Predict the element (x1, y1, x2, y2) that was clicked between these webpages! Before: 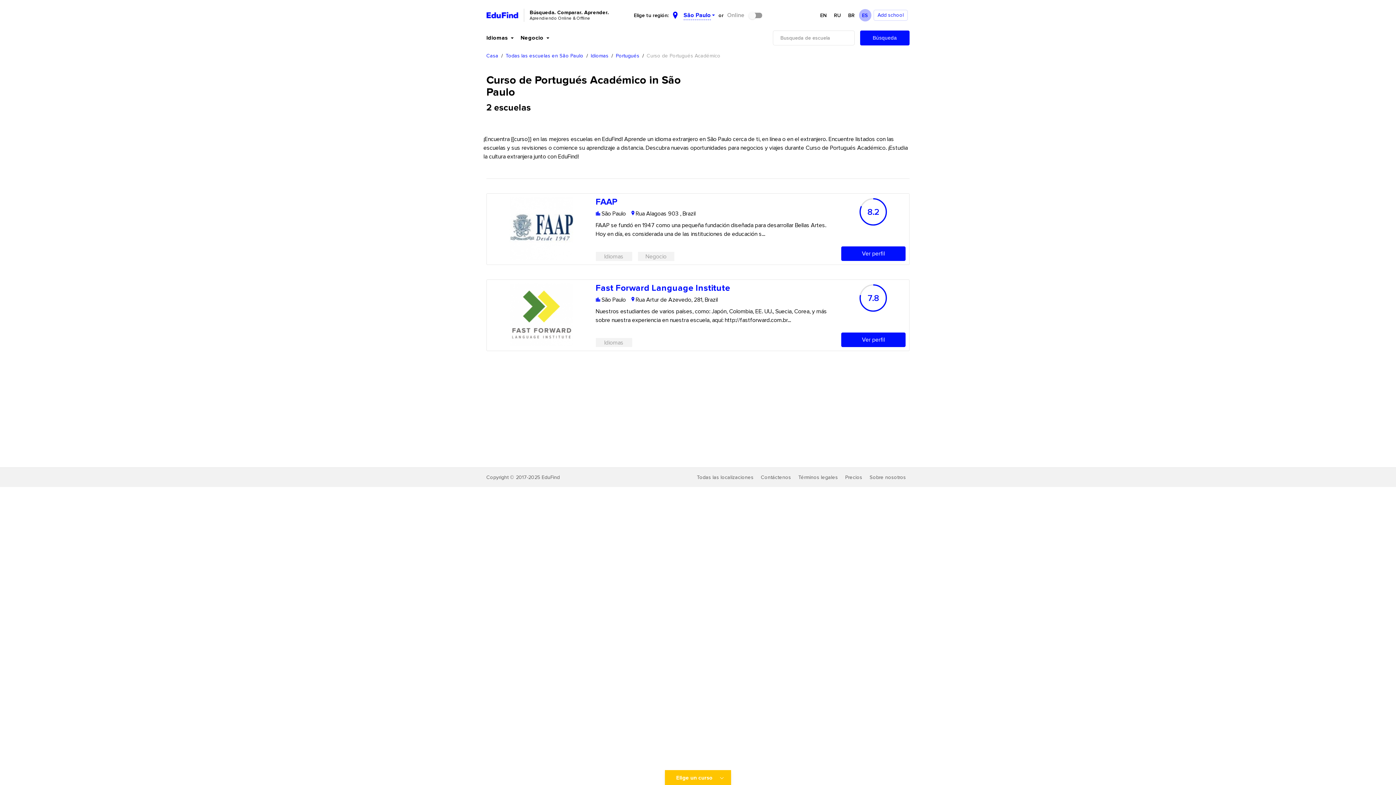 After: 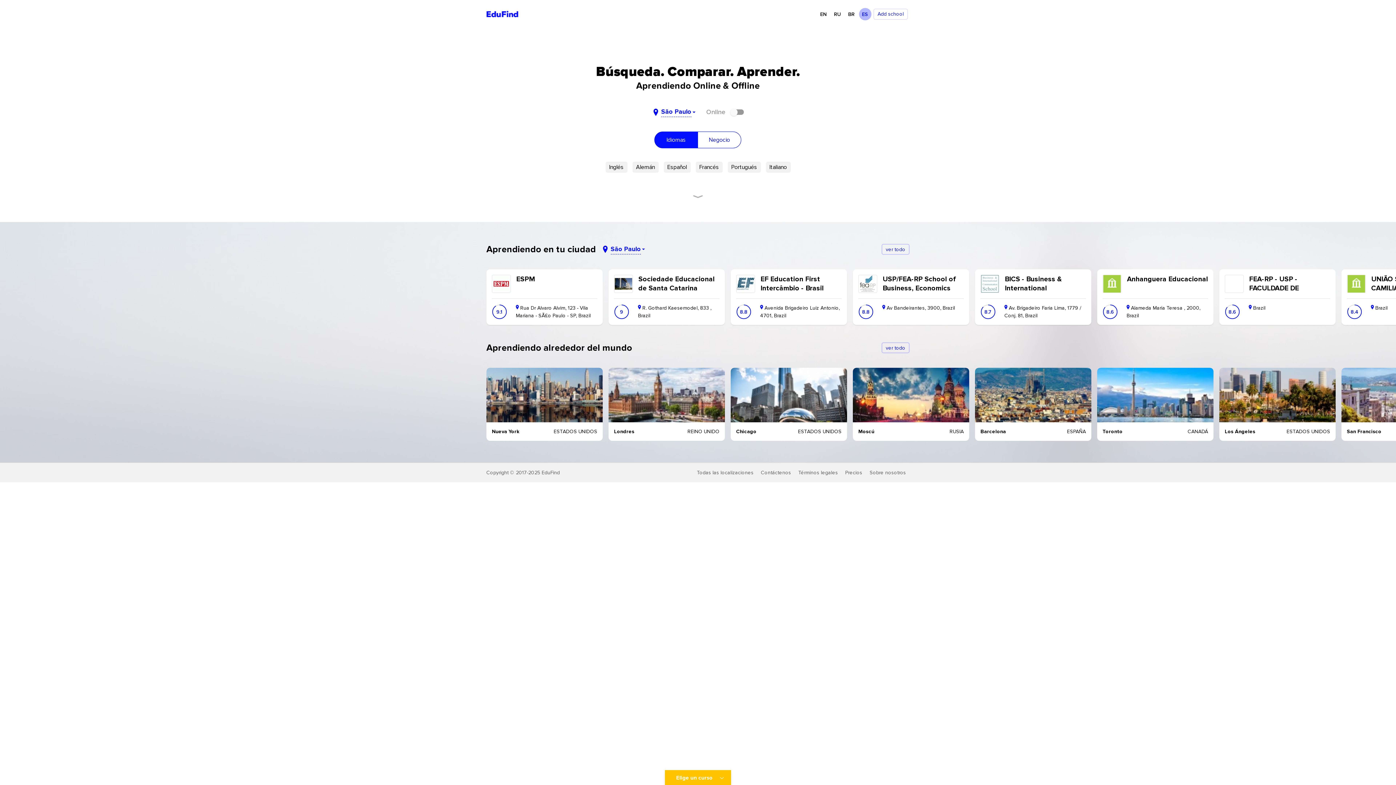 Action: label: ﻿Búsqueda. Comparar. Aprender.

Aprendiendo Online & Offline bbox: (486, 8, 609, 21)